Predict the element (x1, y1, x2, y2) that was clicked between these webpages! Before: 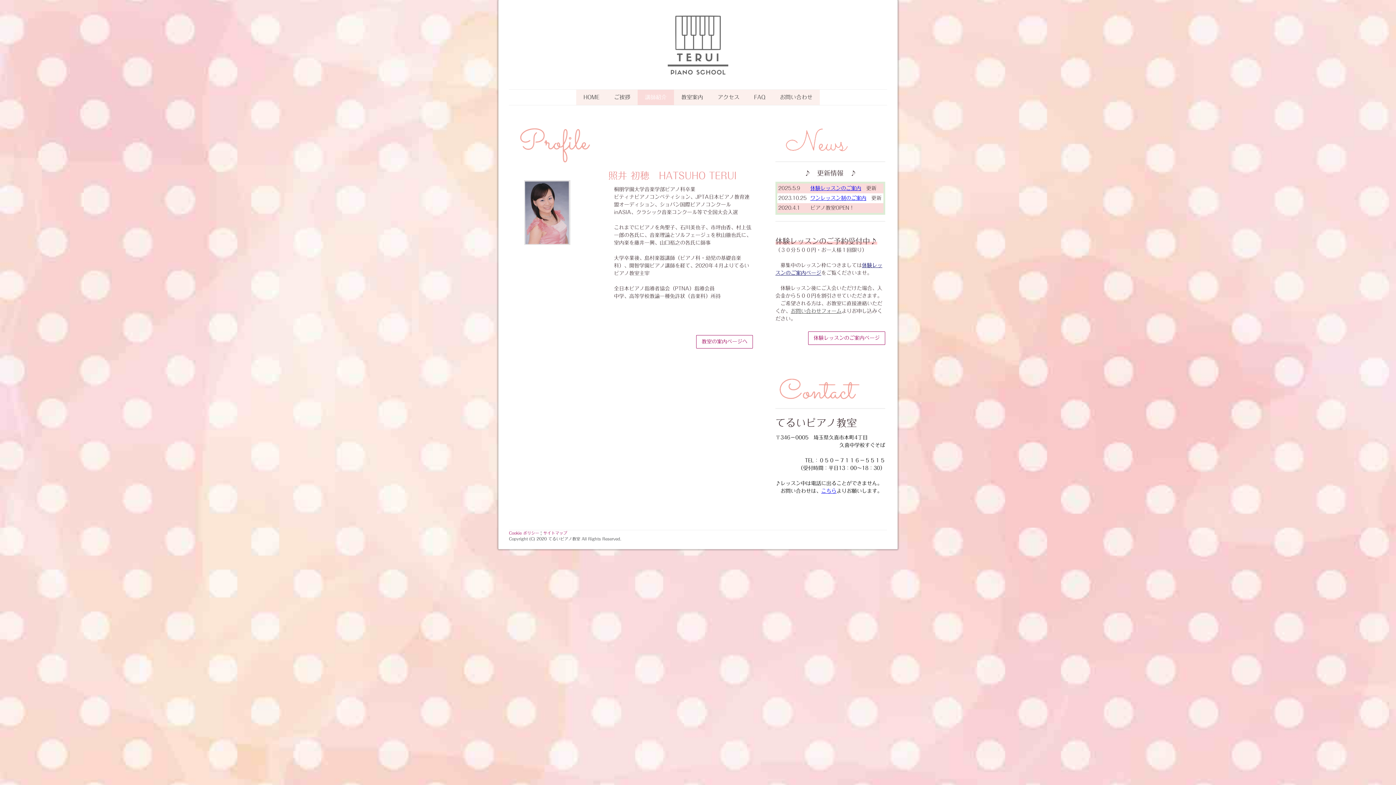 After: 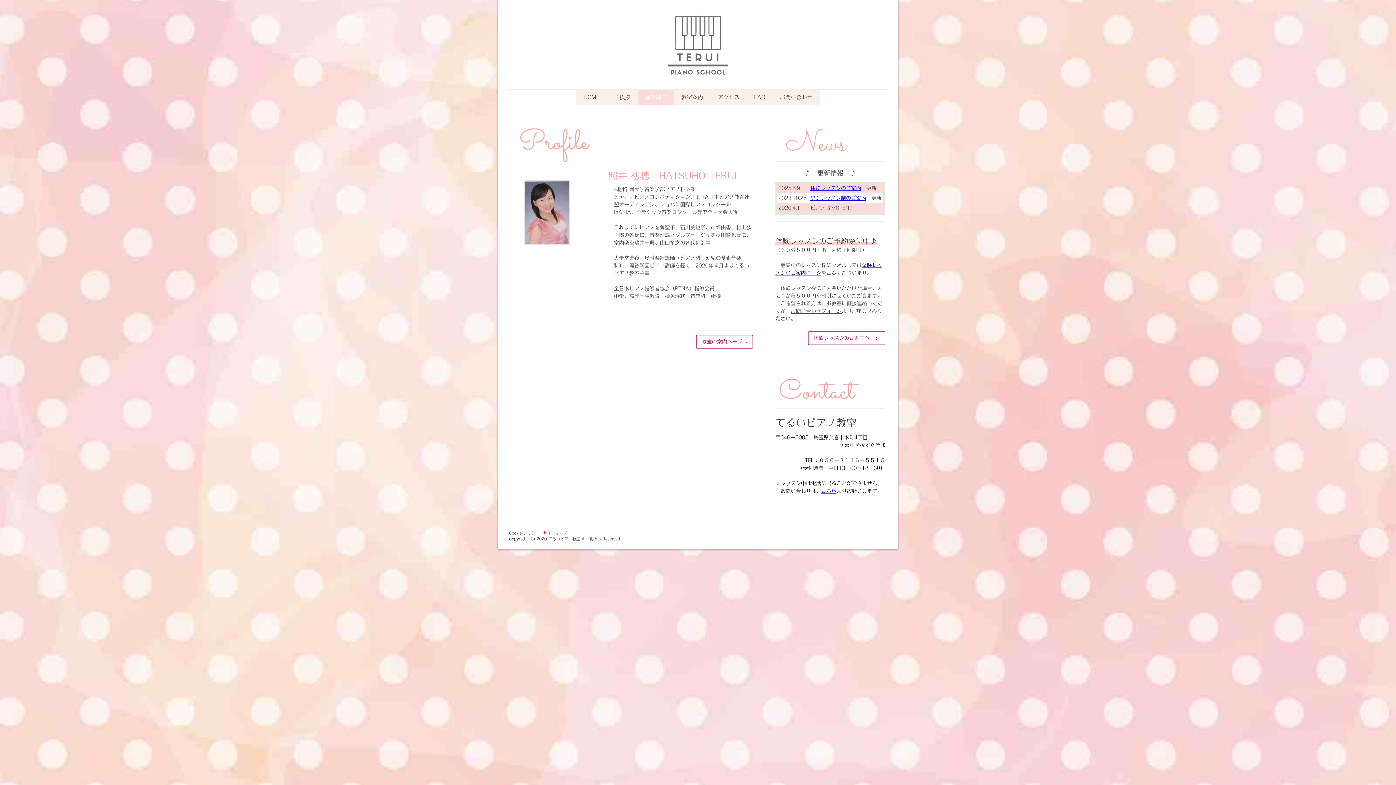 Action: bbox: (509, 531, 539, 535) label: Cookie ポリシー